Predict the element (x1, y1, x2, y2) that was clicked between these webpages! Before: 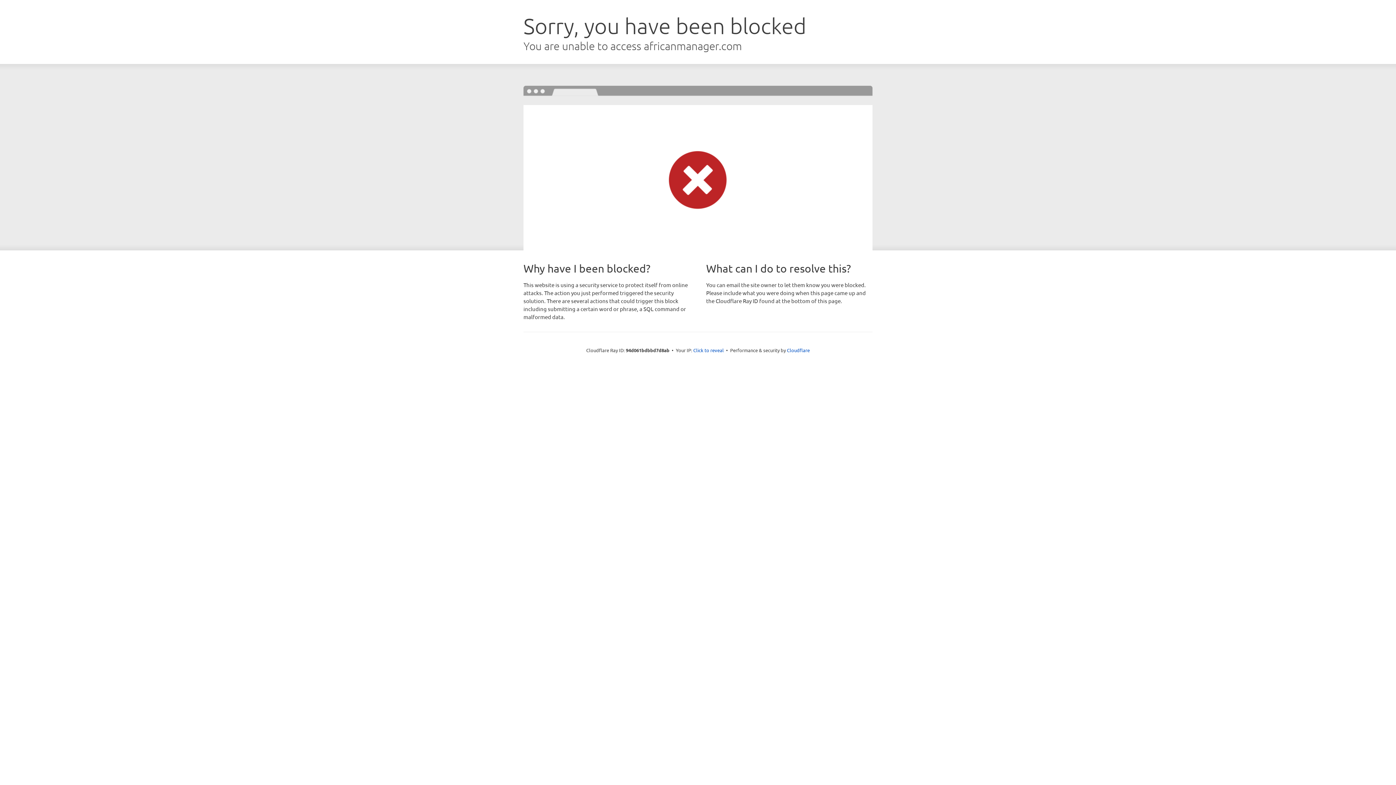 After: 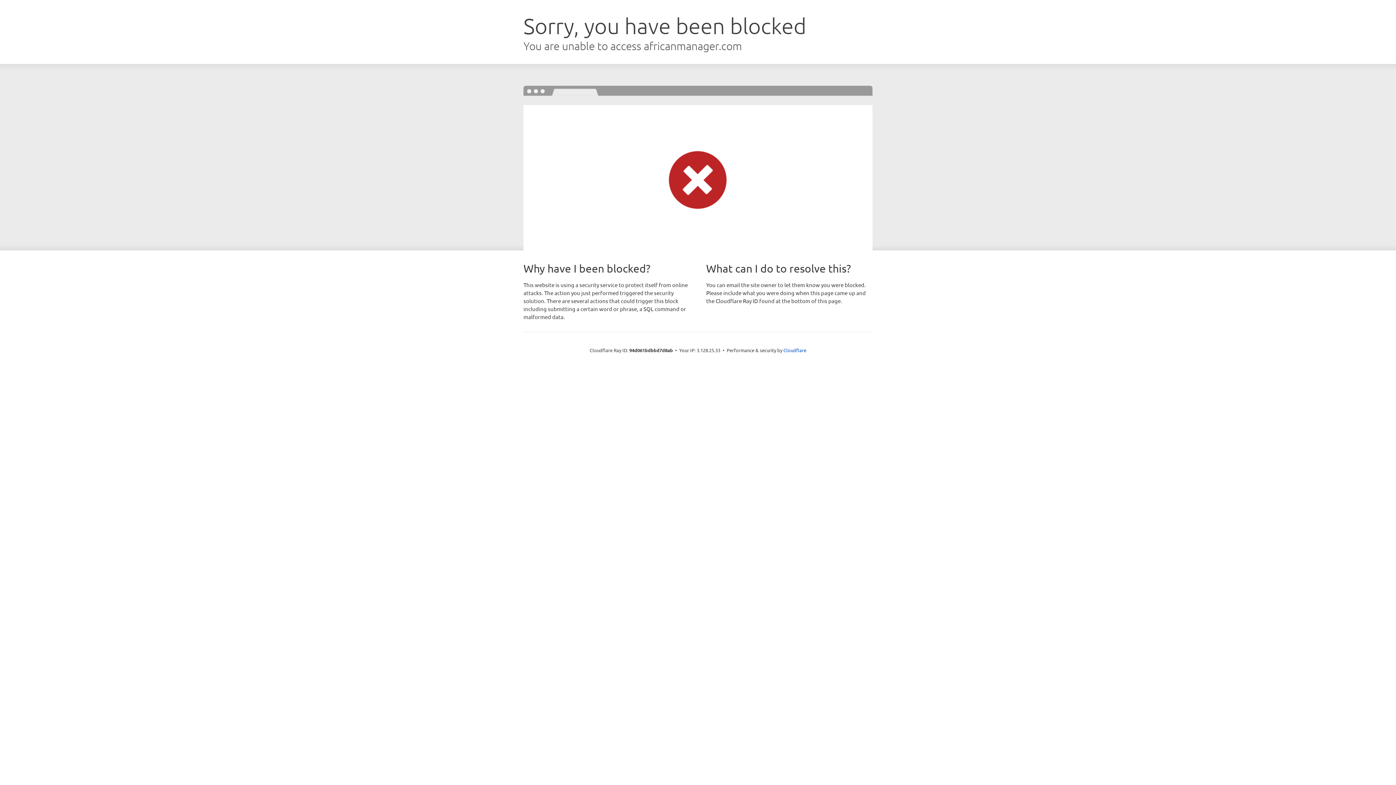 Action: label: Click to reveal bbox: (693, 346, 724, 353)